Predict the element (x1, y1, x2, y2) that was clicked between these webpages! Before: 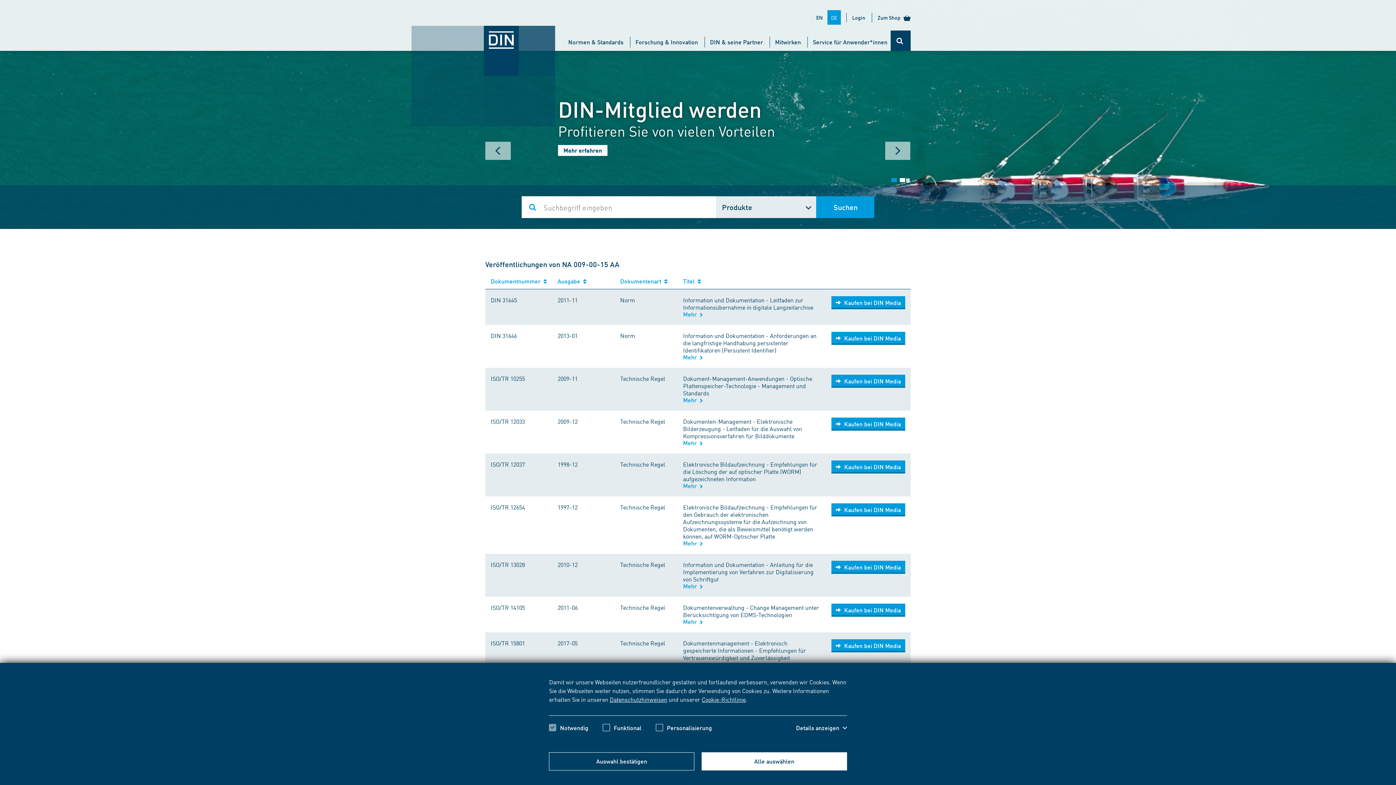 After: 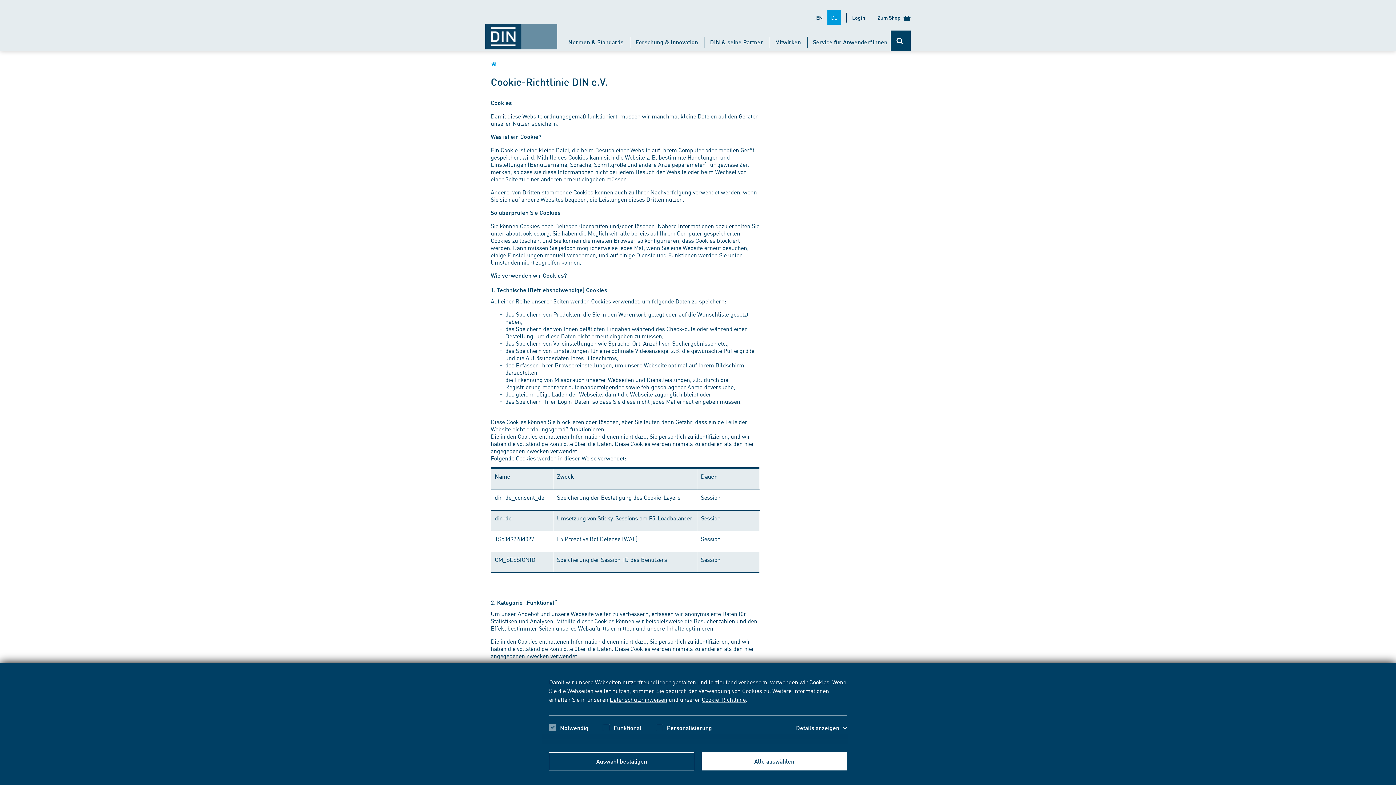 Action: bbox: (701, 695, 745, 703) label: Cookie-Richtlinie